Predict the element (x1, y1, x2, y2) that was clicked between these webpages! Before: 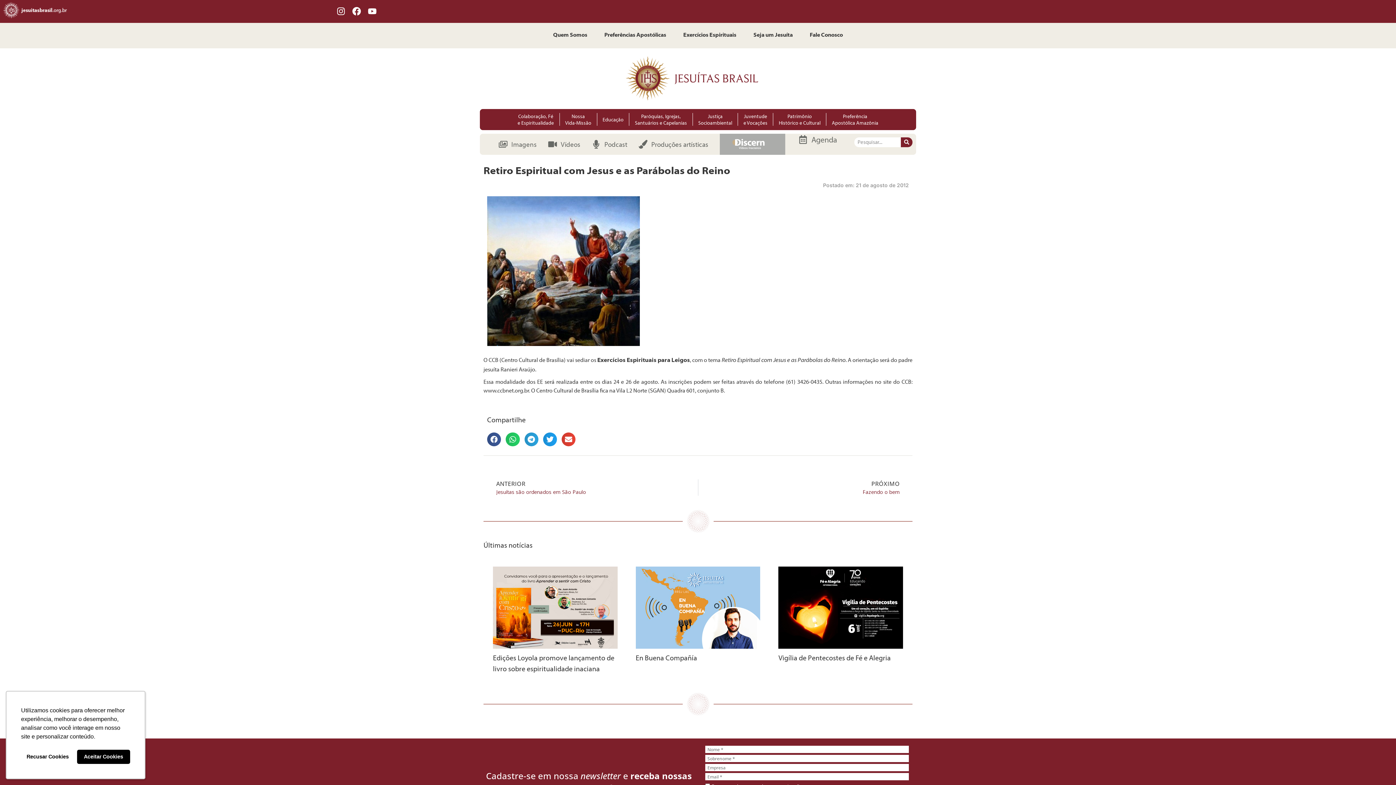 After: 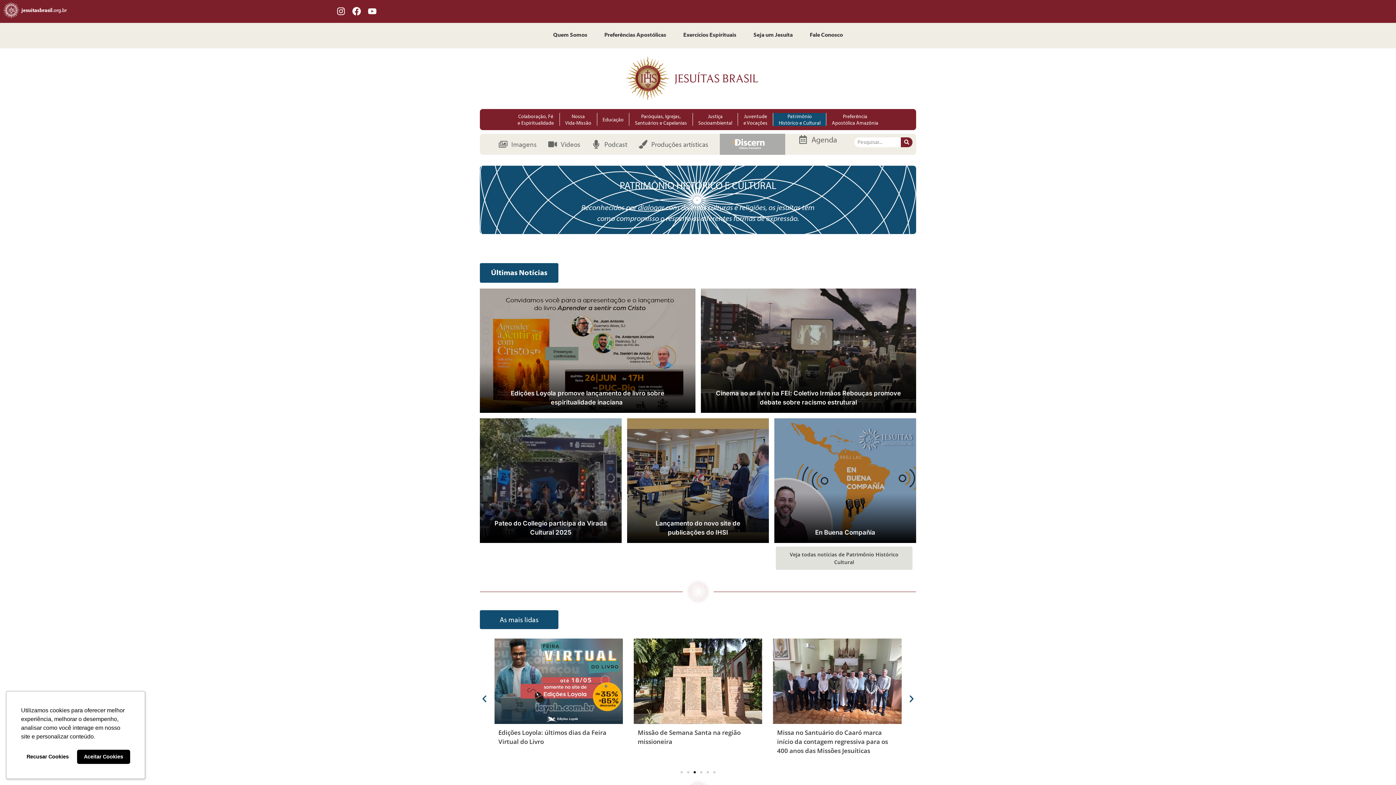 Action: label: Patrimônio
Histórico e Cultural bbox: (773, 113, 826, 126)